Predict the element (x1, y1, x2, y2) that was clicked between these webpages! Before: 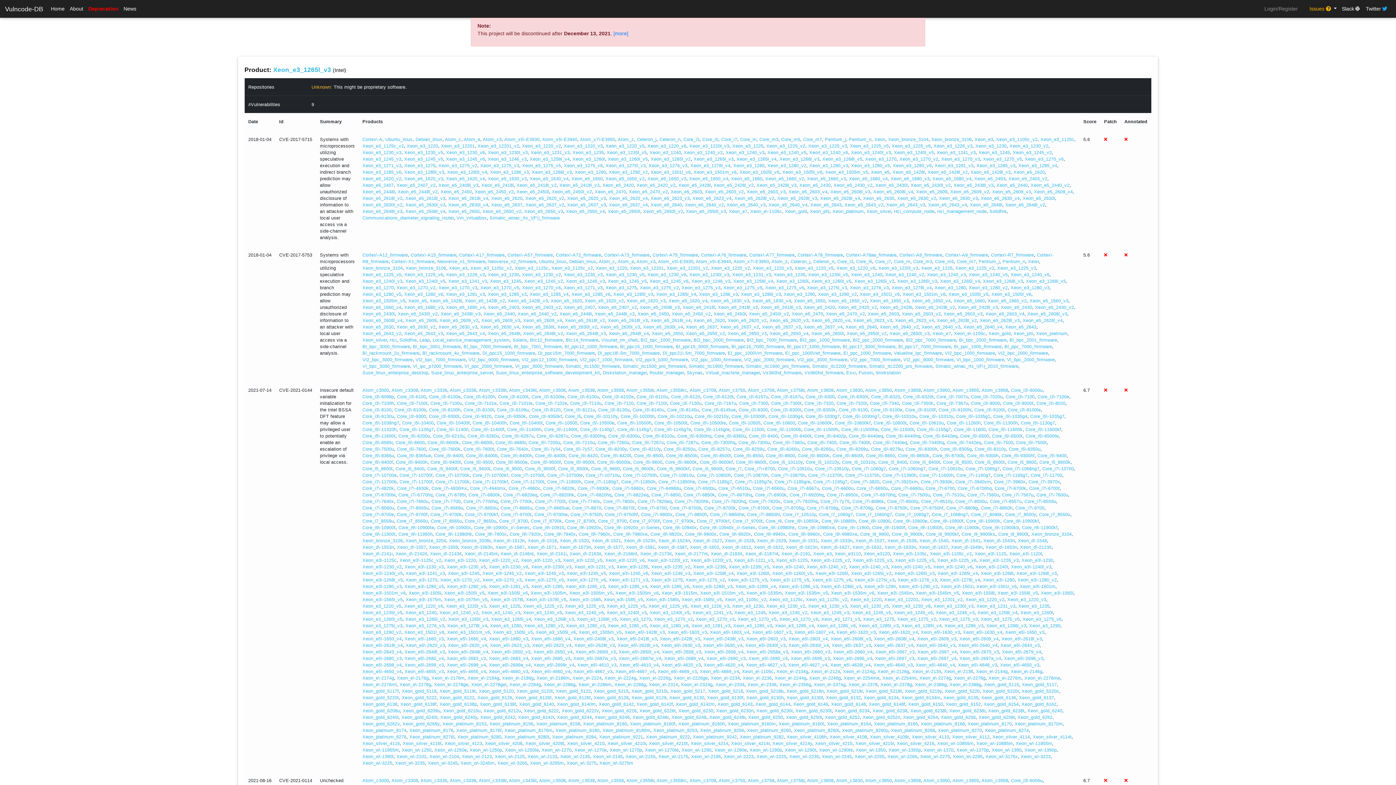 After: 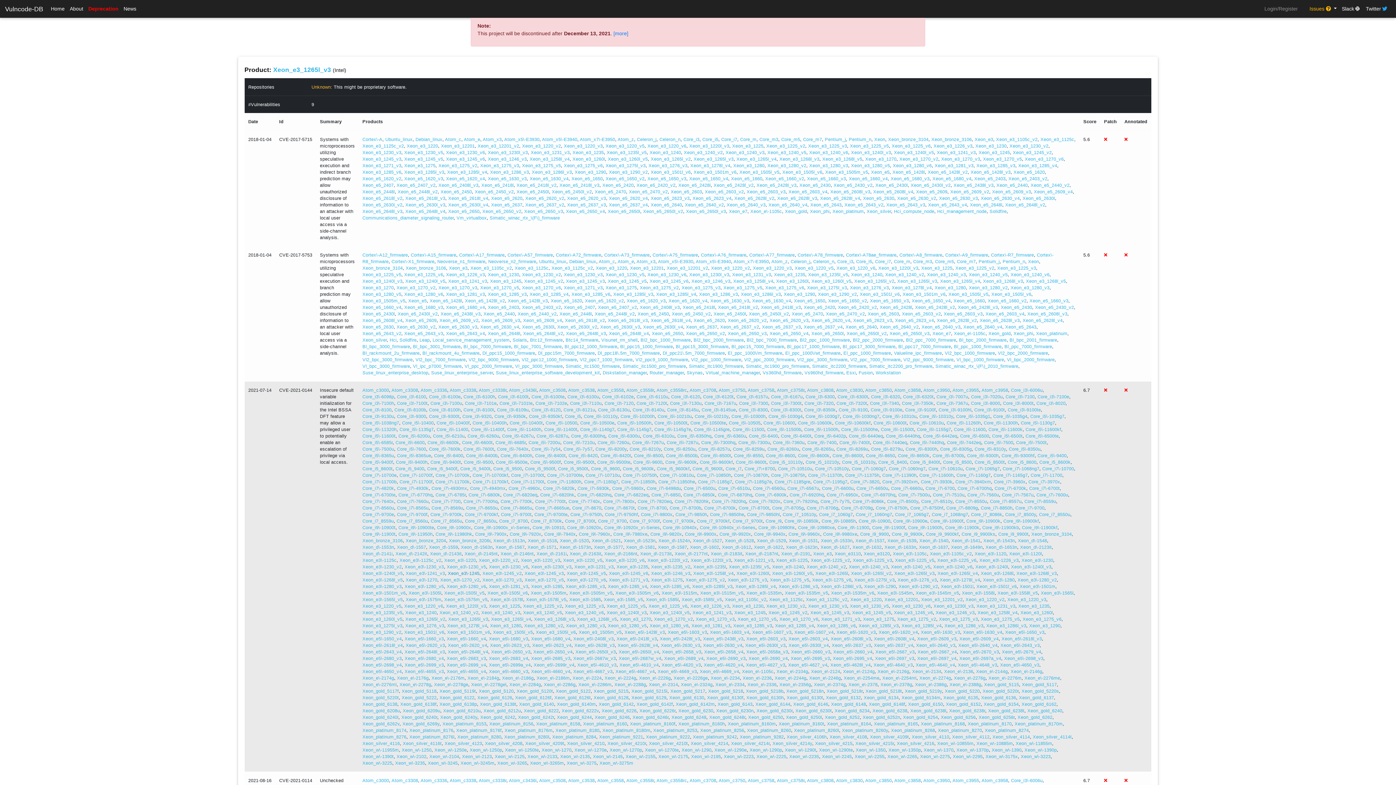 Action: bbox: (448, 571, 479, 576) label: Xeon_e3\-1245